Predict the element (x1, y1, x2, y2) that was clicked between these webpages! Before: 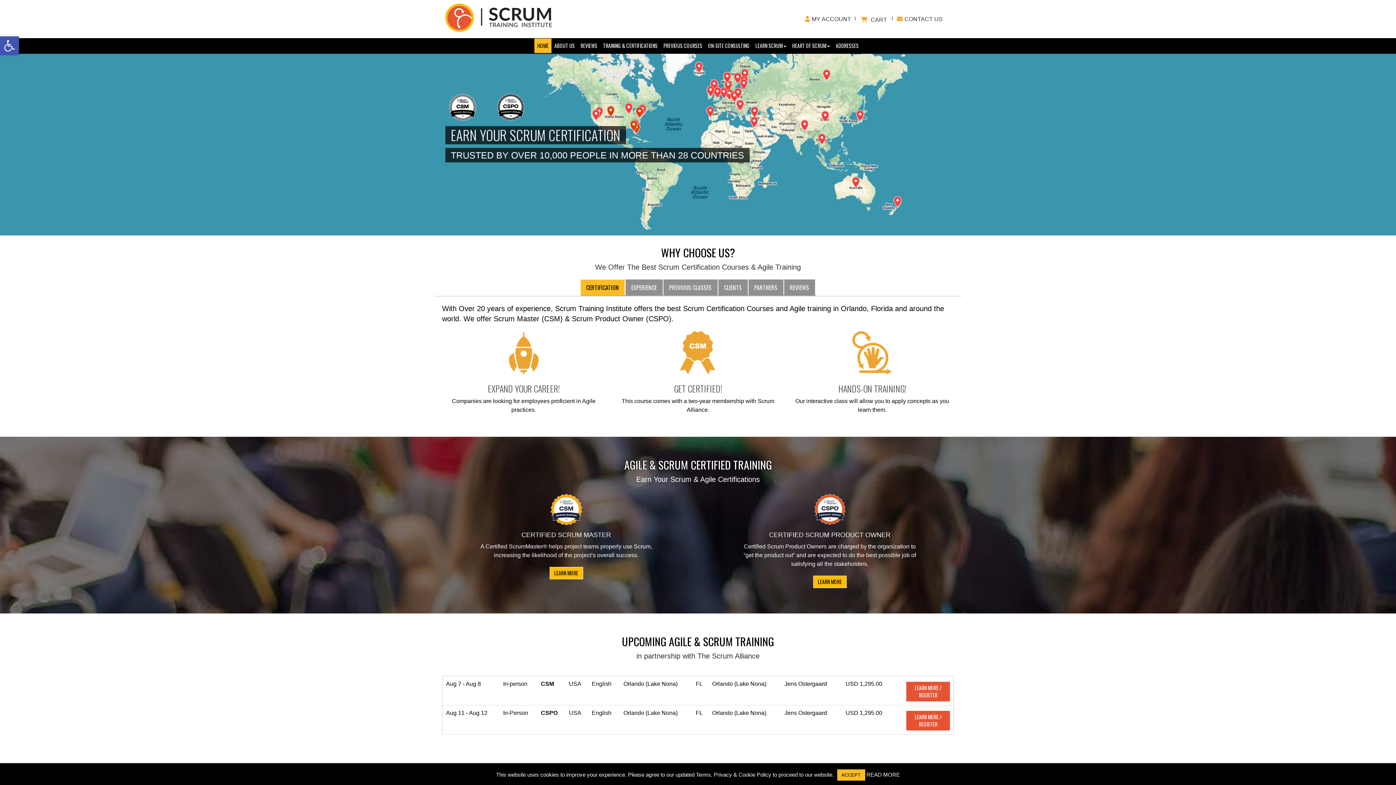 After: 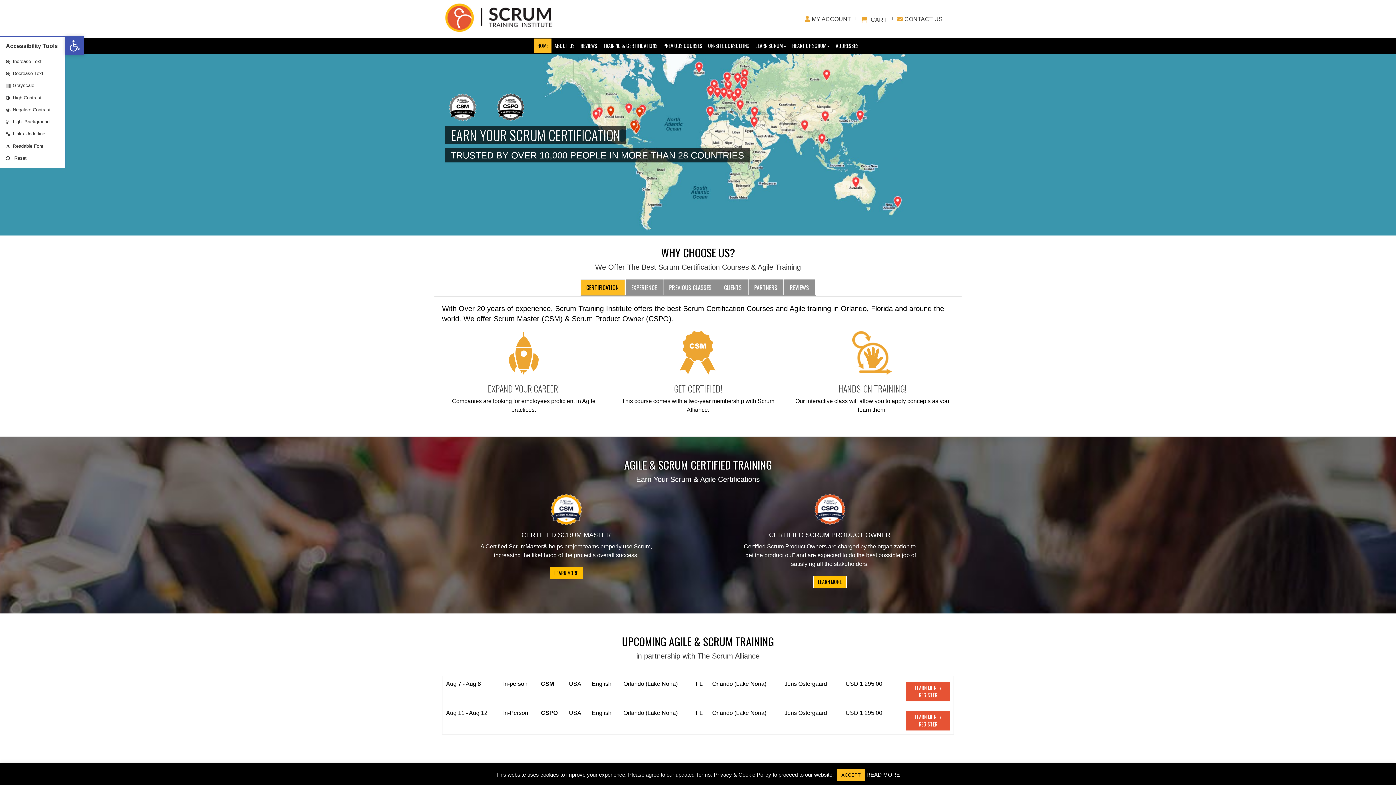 Action: bbox: (0, 36, 18, 55) label: Open toolbar